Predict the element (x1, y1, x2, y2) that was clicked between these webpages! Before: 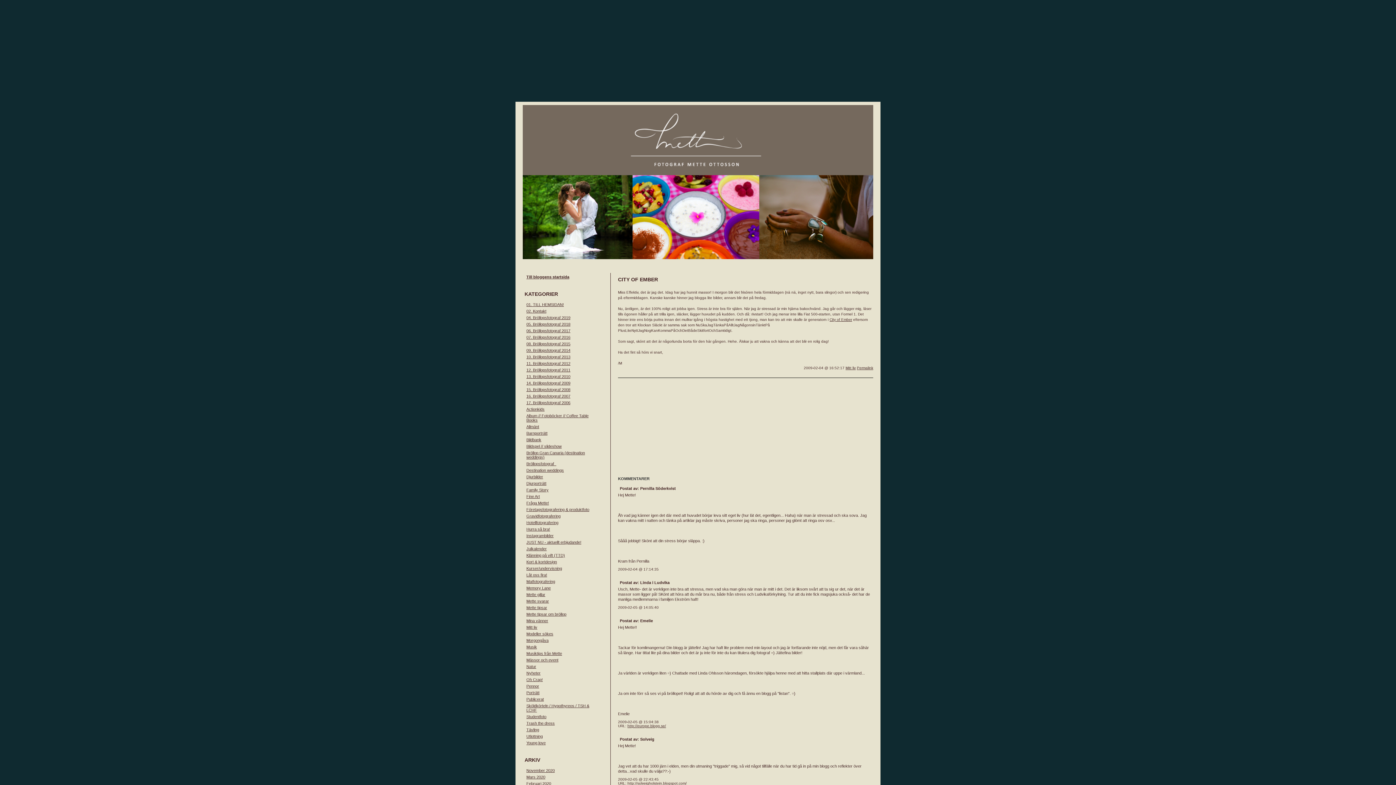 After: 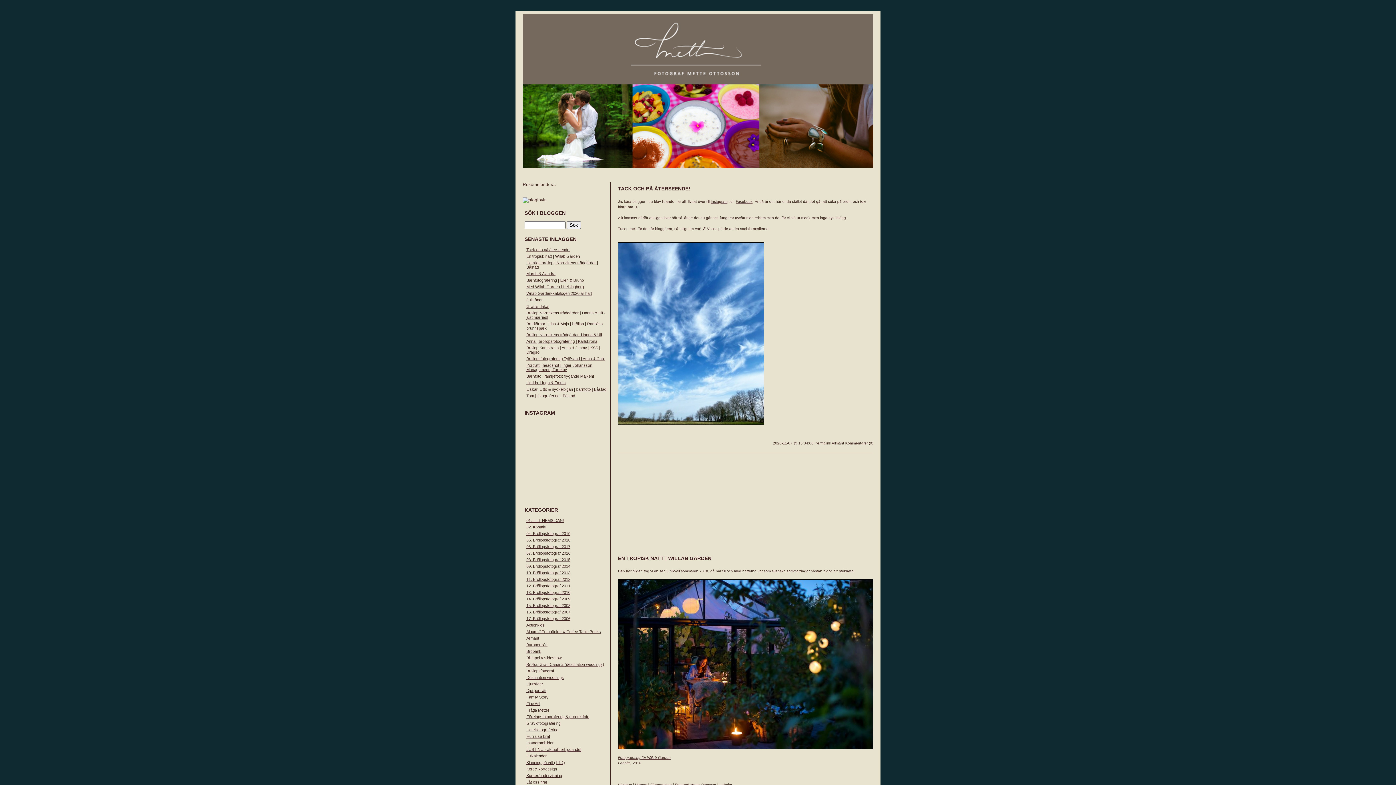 Action: label: Till bloggens startsida bbox: (526, 274, 569, 279)